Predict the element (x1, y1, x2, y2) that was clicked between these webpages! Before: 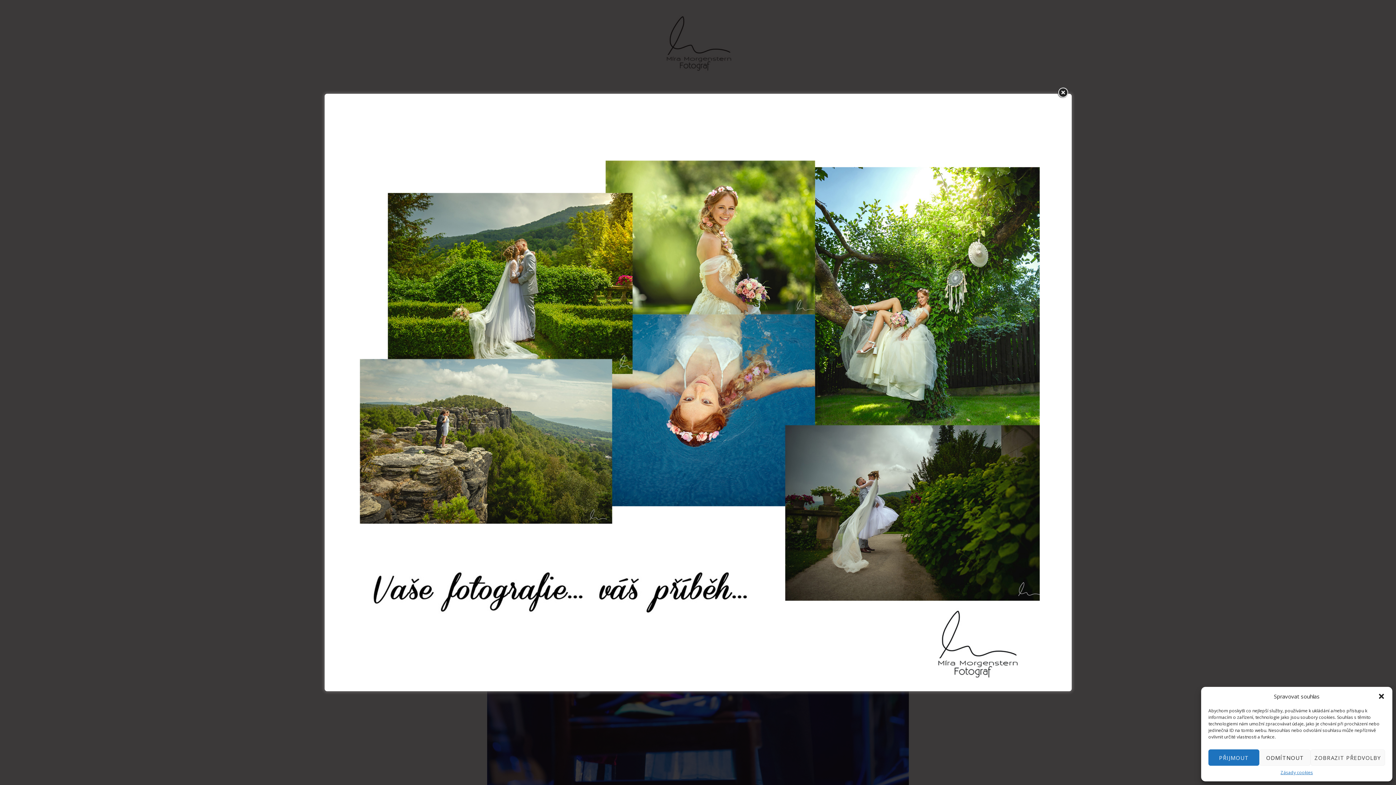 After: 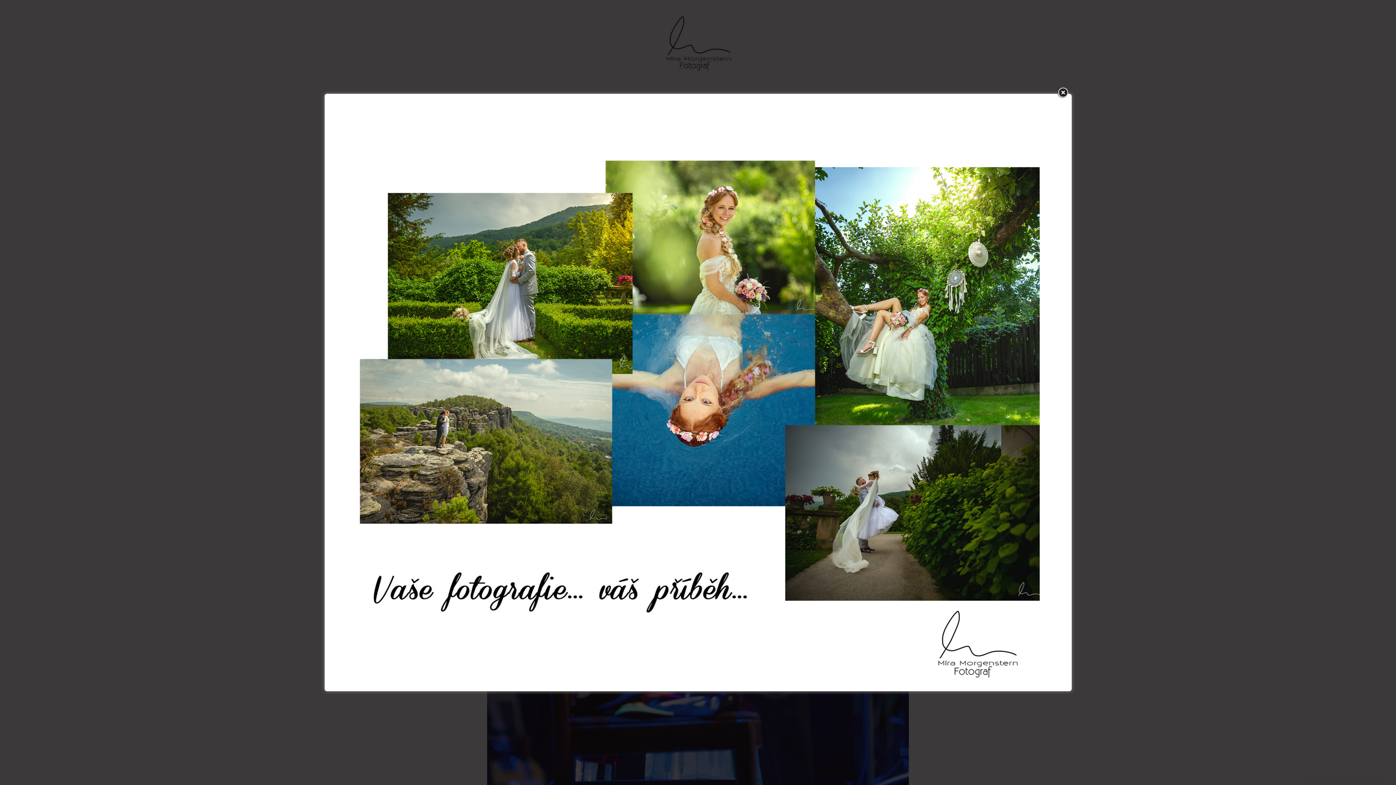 Action: label: PŘIJMOUT bbox: (1208, 749, 1259, 766)